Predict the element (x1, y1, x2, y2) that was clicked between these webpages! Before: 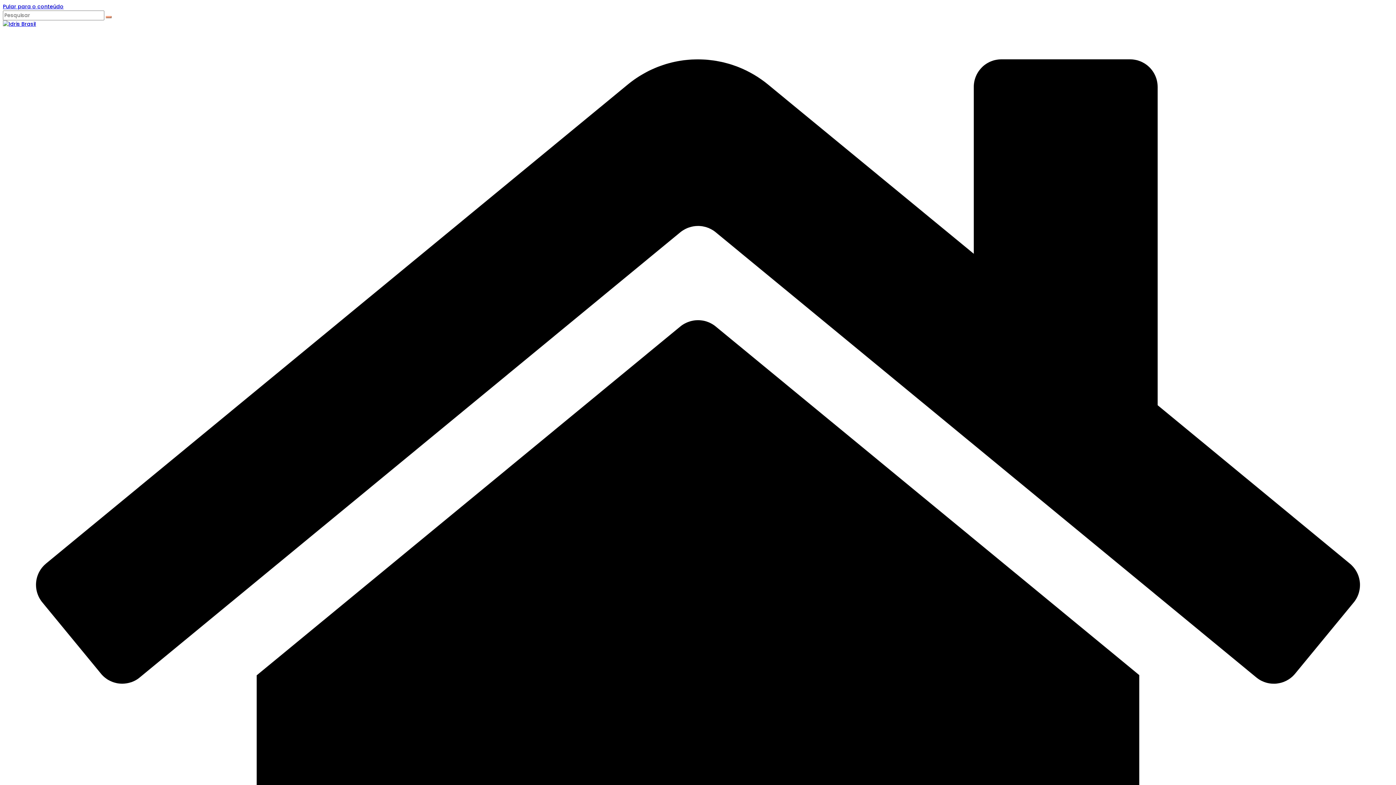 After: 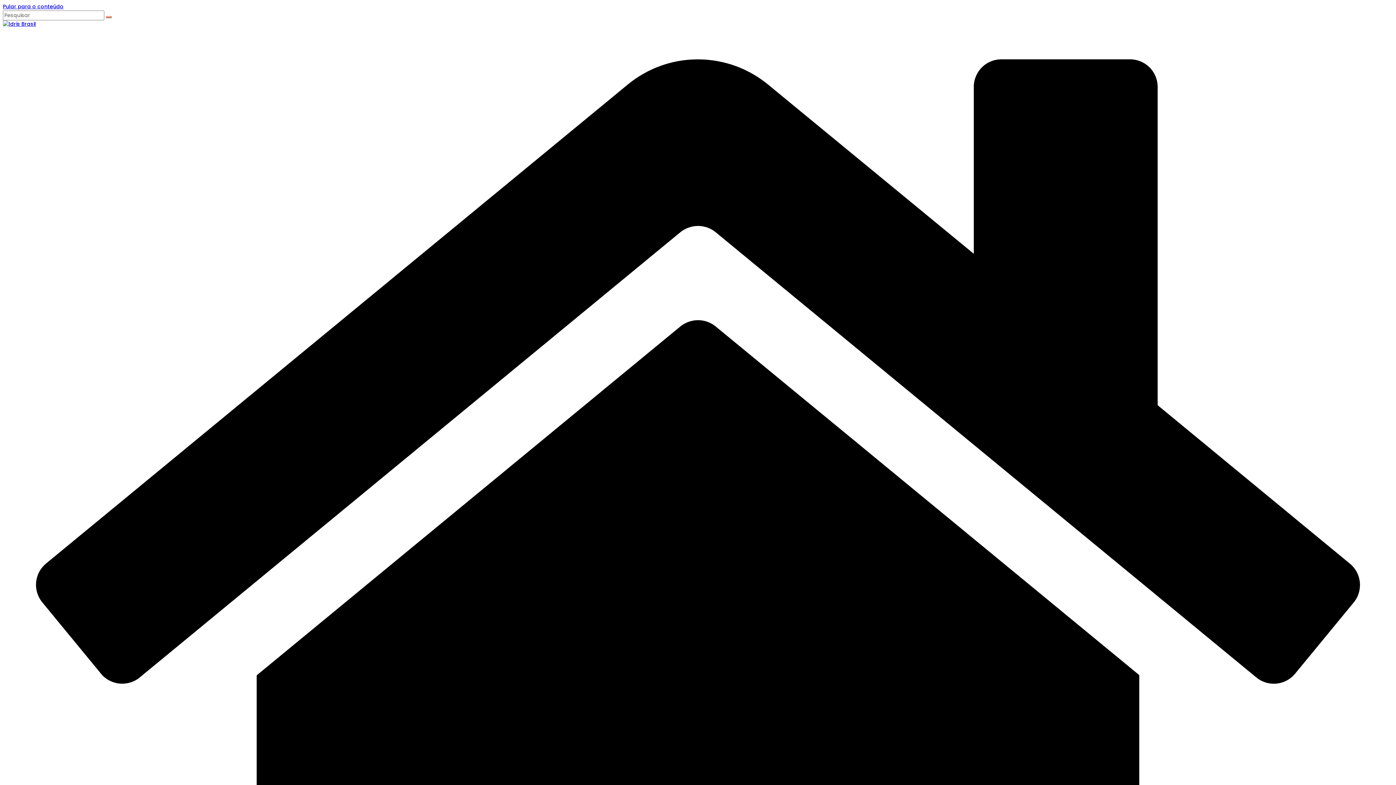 Action: bbox: (2, 2, 63, 10) label: Pular para o conteúdo